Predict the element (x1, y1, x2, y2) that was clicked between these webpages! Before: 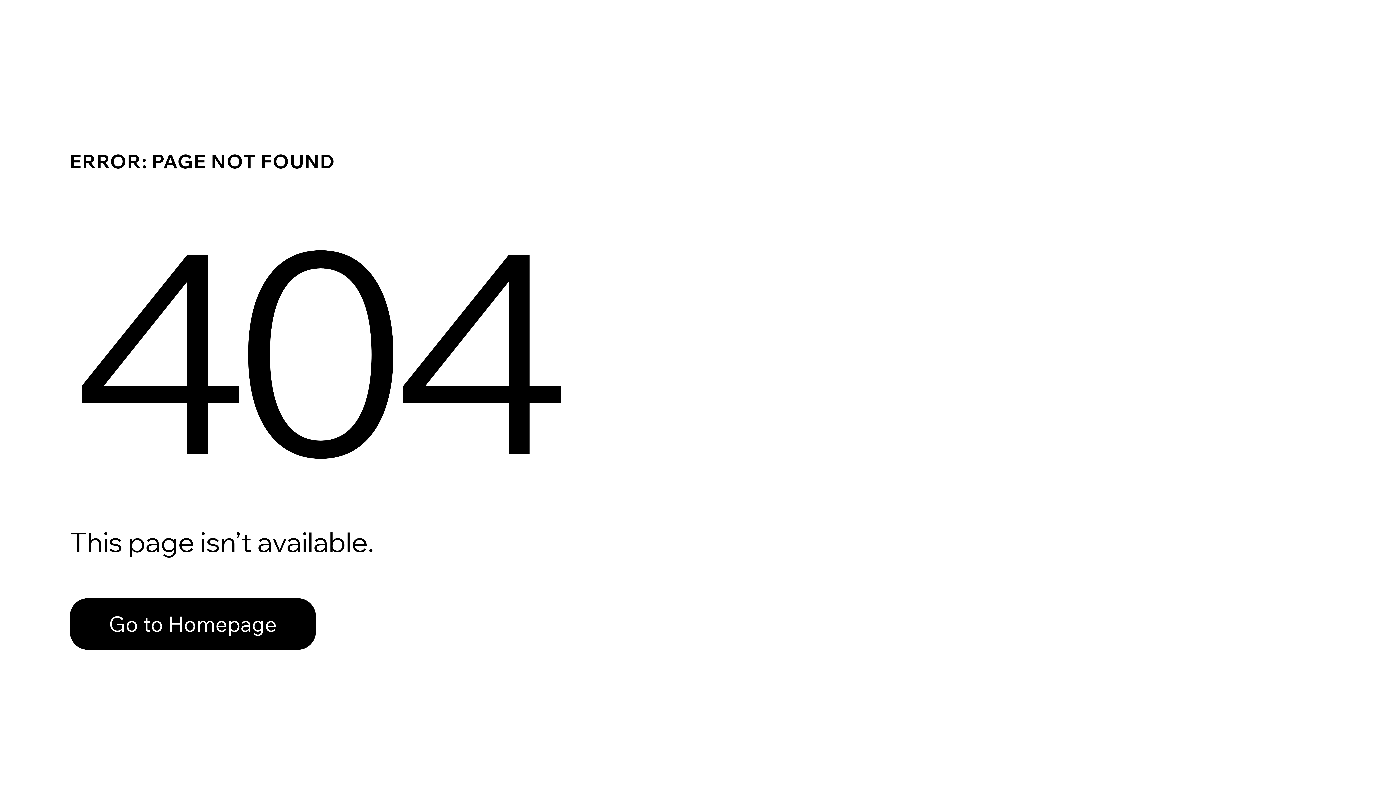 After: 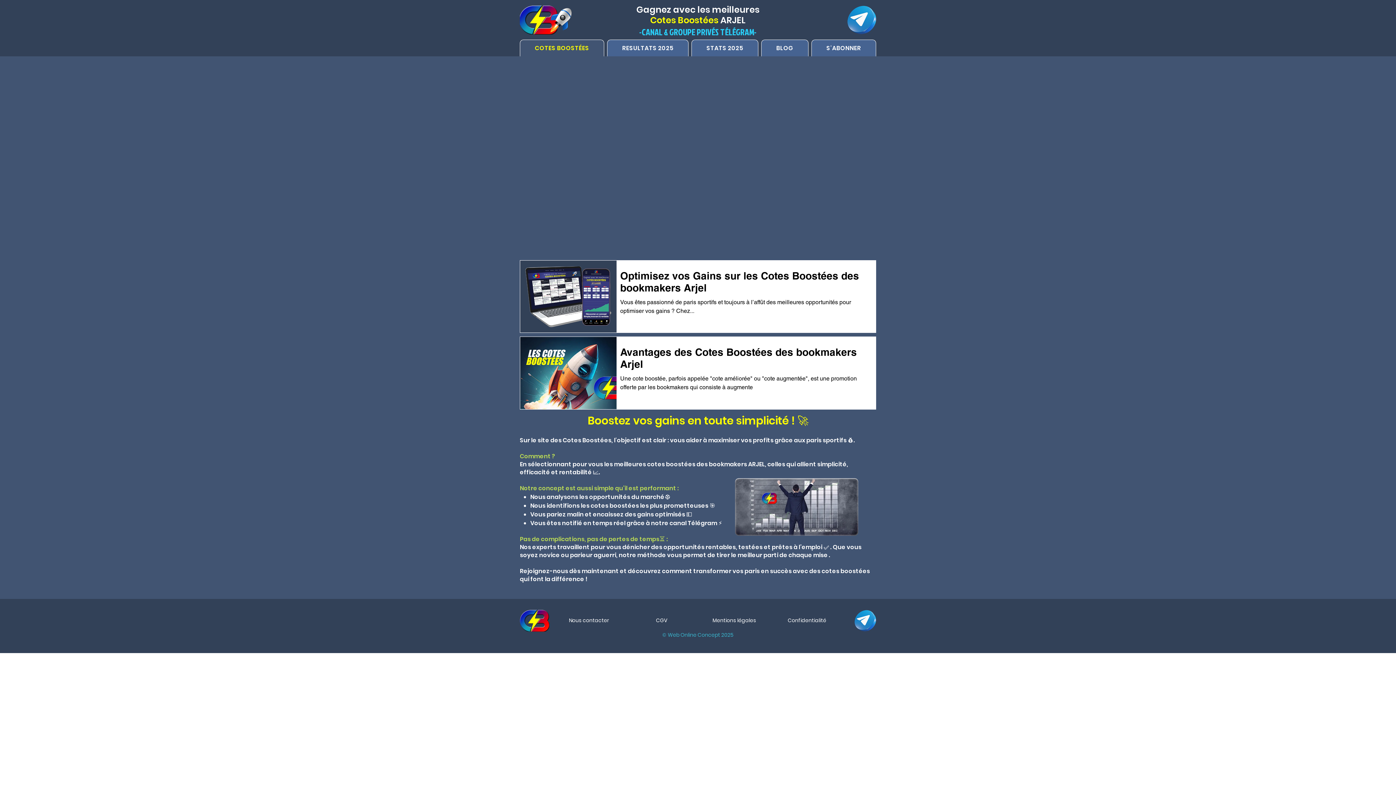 Action: label: Go to Homepage bbox: (69, 598, 316, 650)